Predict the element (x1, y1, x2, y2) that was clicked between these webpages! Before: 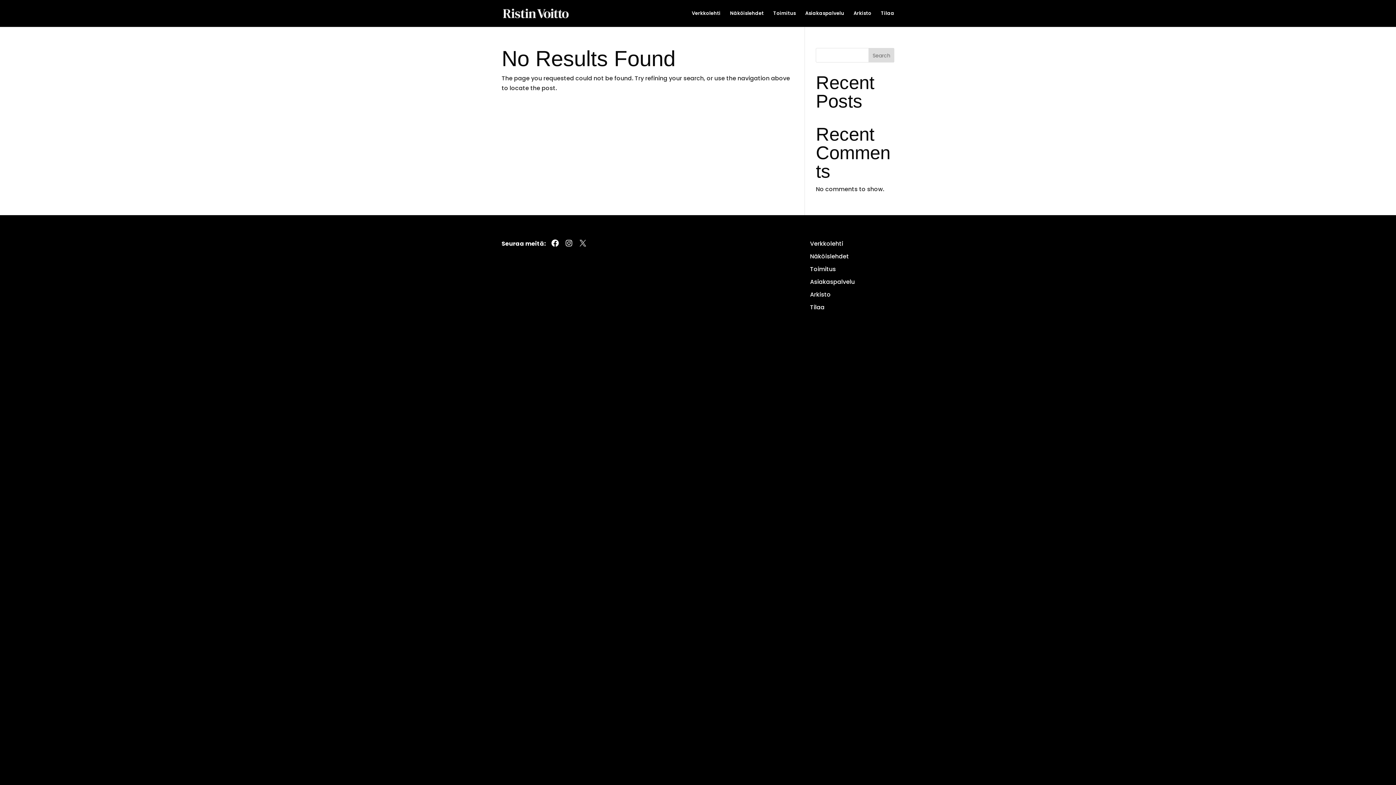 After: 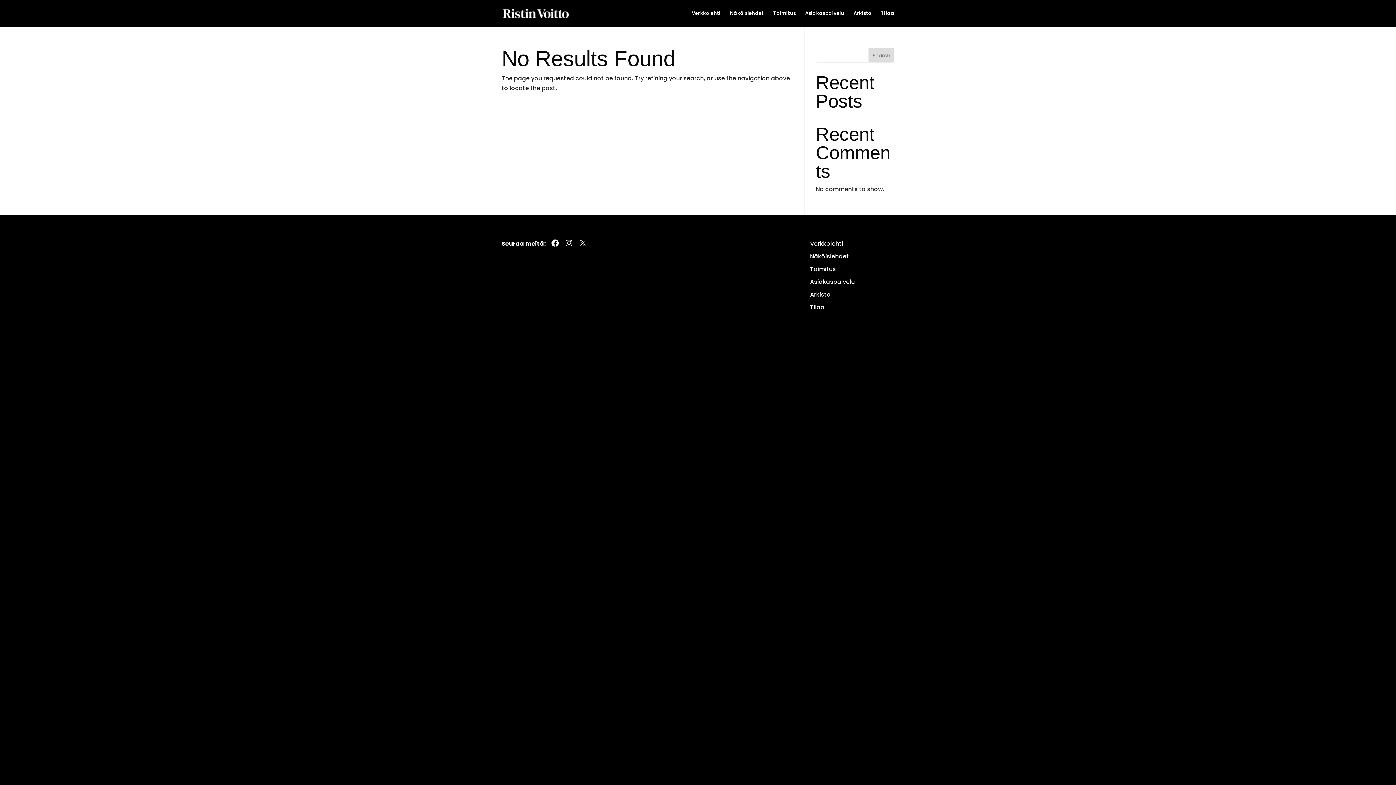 Action: bbox: (868, 48, 894, 62) label: Search